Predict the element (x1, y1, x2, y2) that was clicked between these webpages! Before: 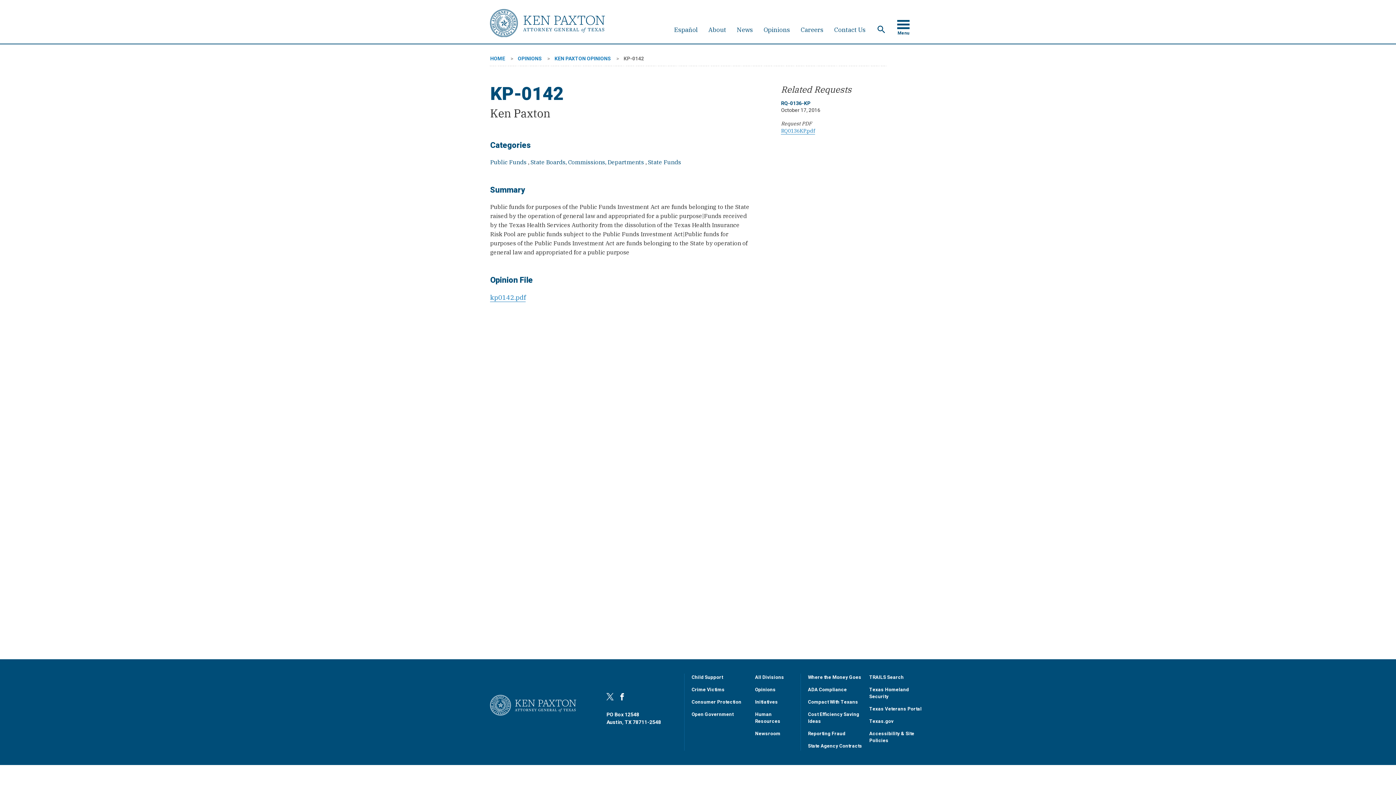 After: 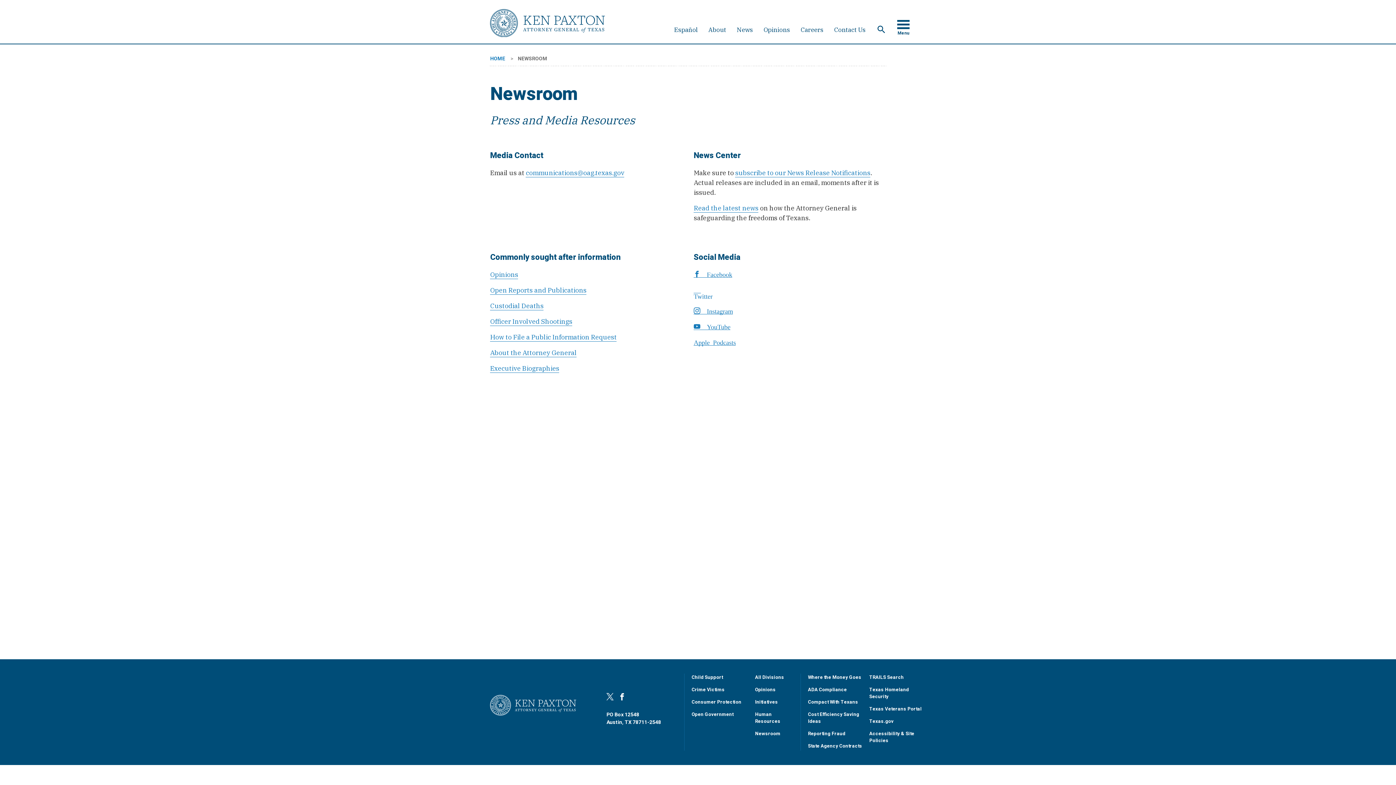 Action: label: Newsroom bbox: (755, 730, 780, 737)